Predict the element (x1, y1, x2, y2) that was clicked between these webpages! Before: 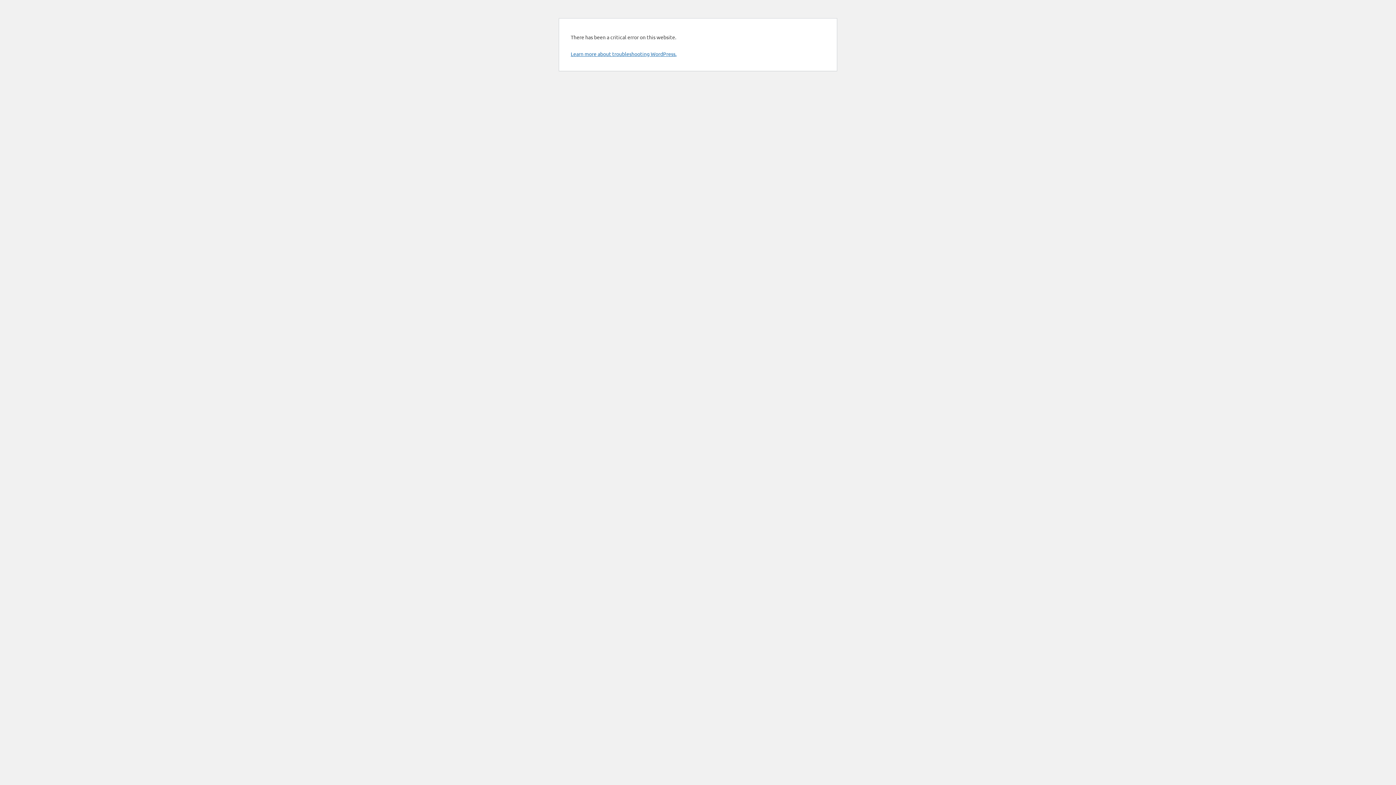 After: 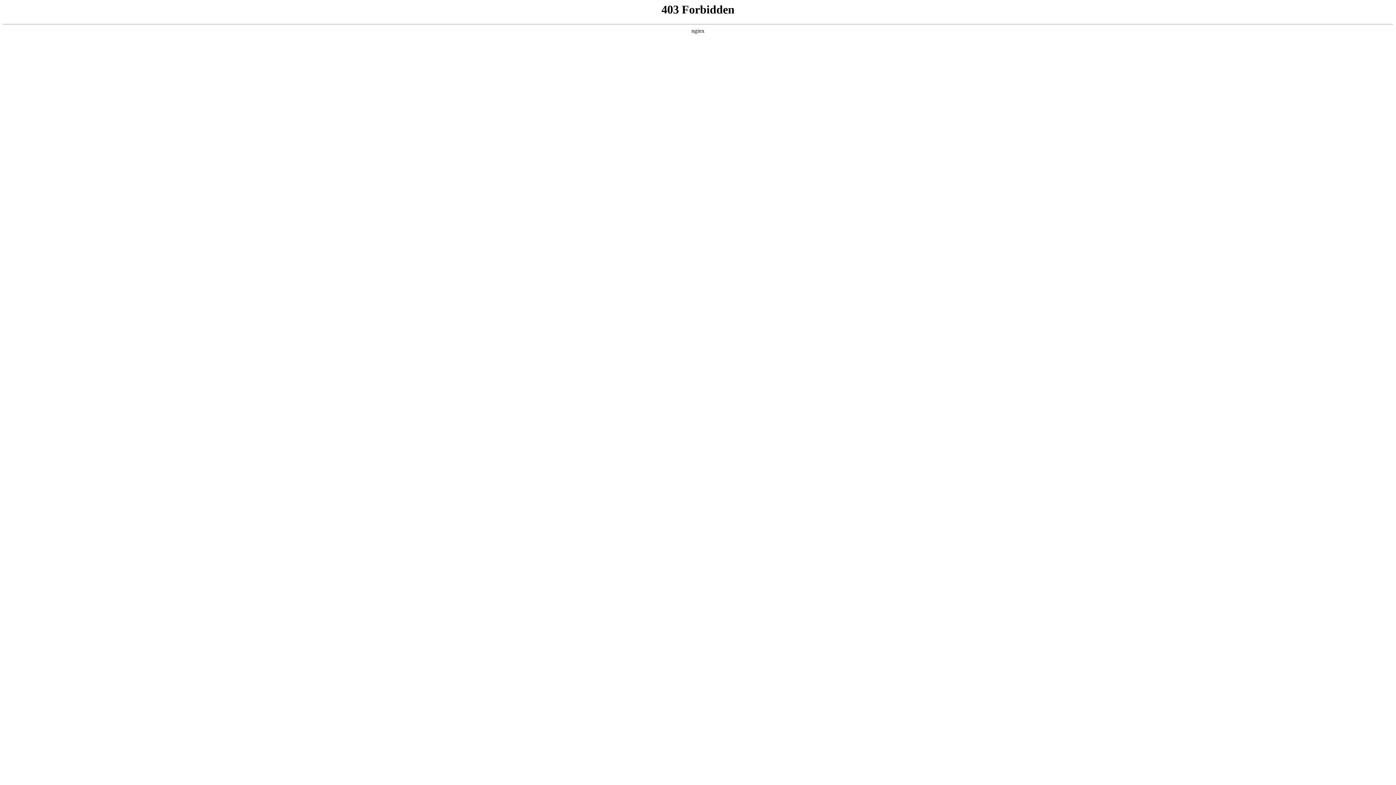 Action: label: Learn more about troubleshooting WordPress. bbox: (570, 50, 676, 57)